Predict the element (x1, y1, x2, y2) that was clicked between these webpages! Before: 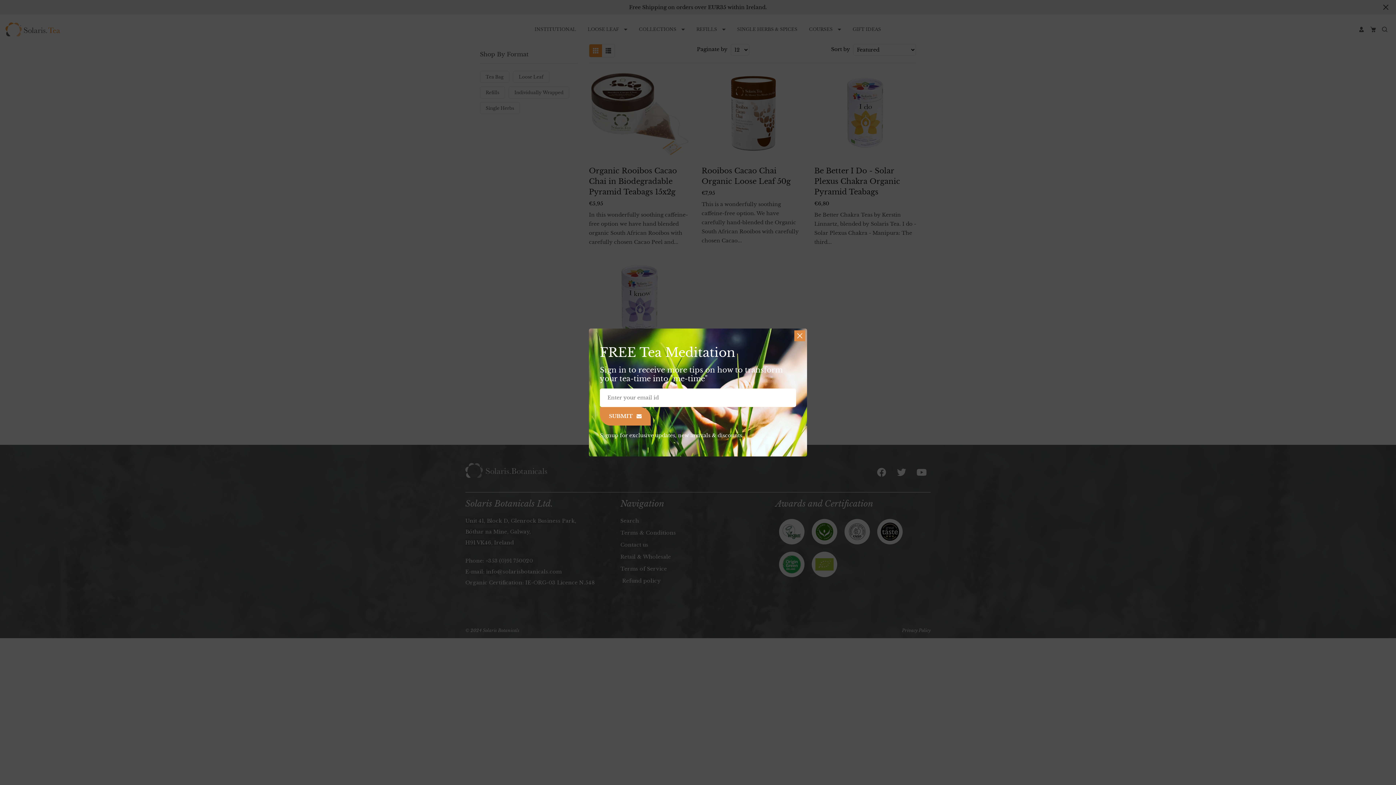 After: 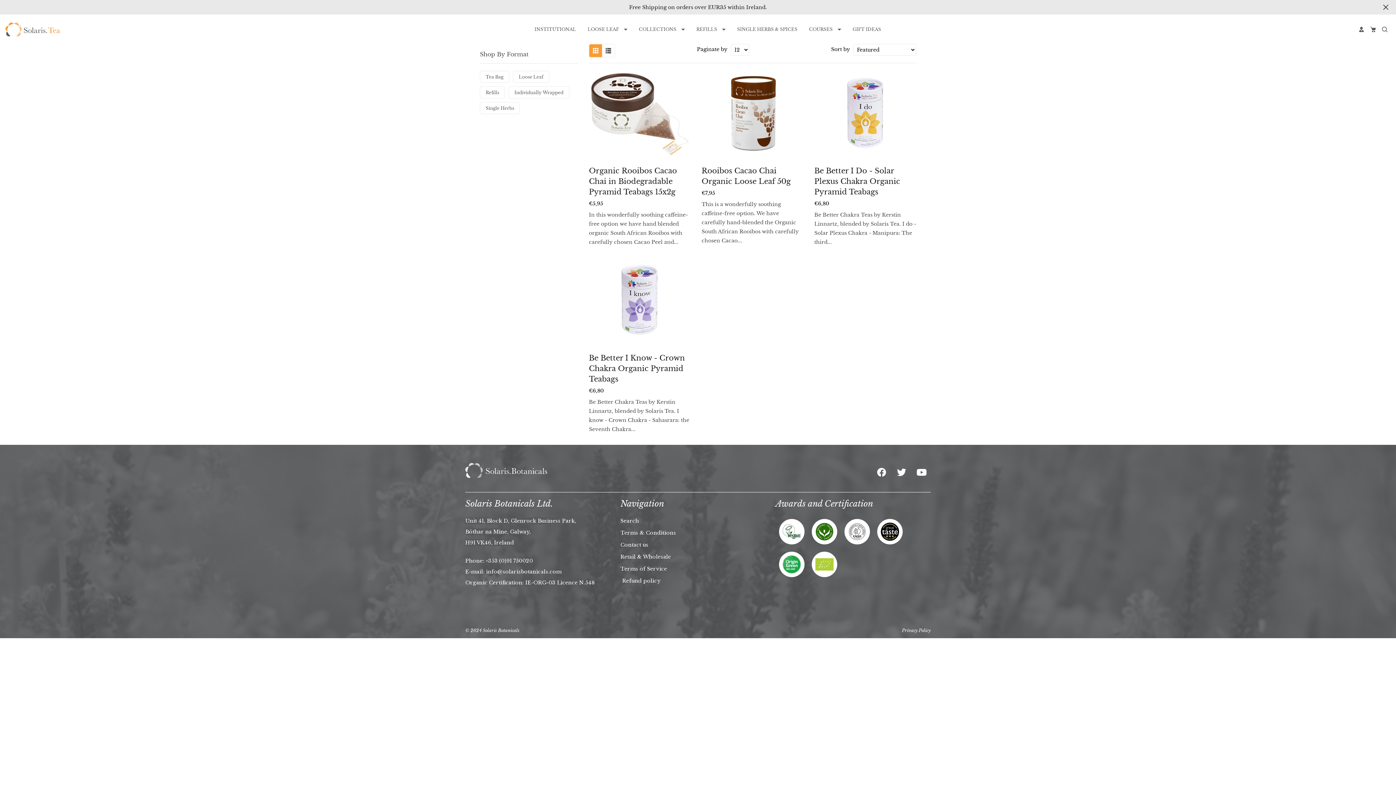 Action: bbox: (794, 330, 805, 341)